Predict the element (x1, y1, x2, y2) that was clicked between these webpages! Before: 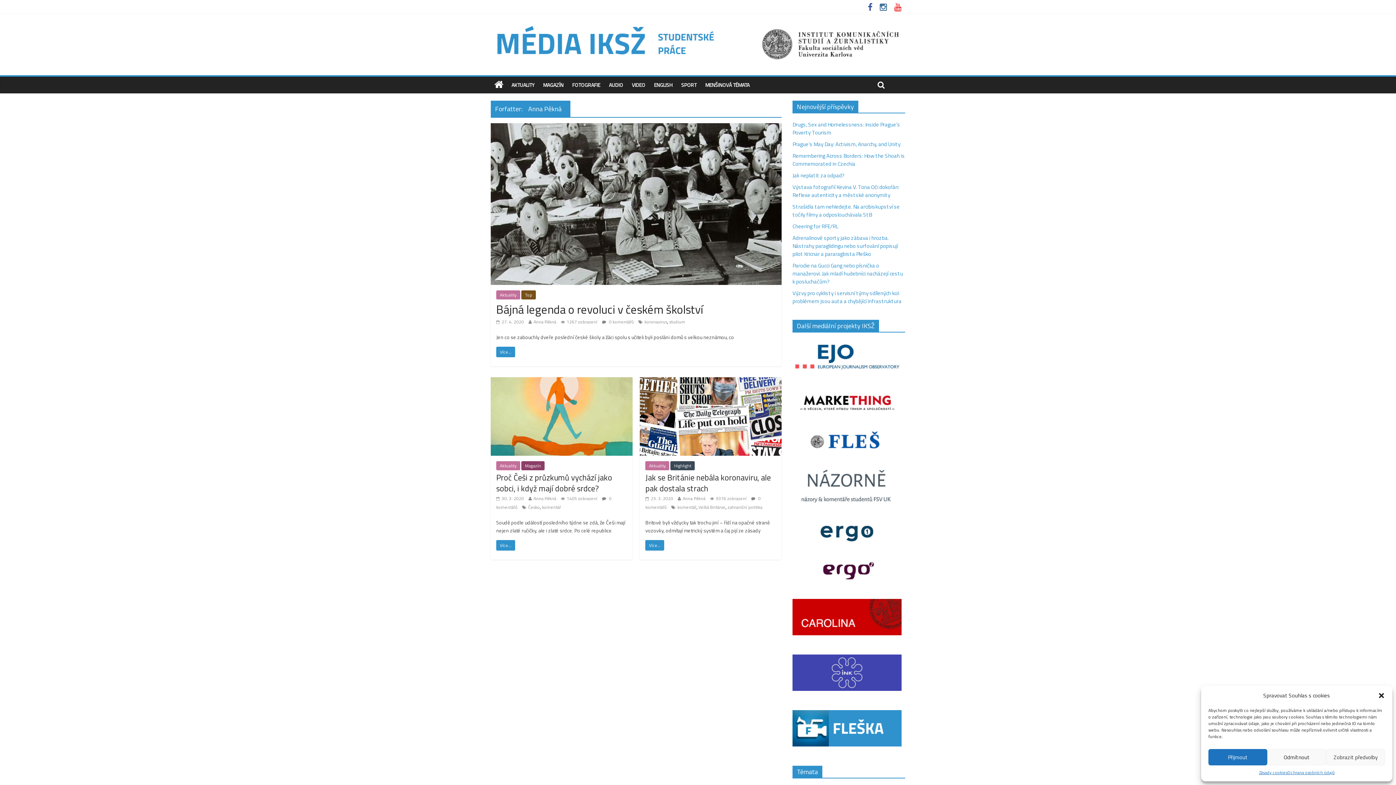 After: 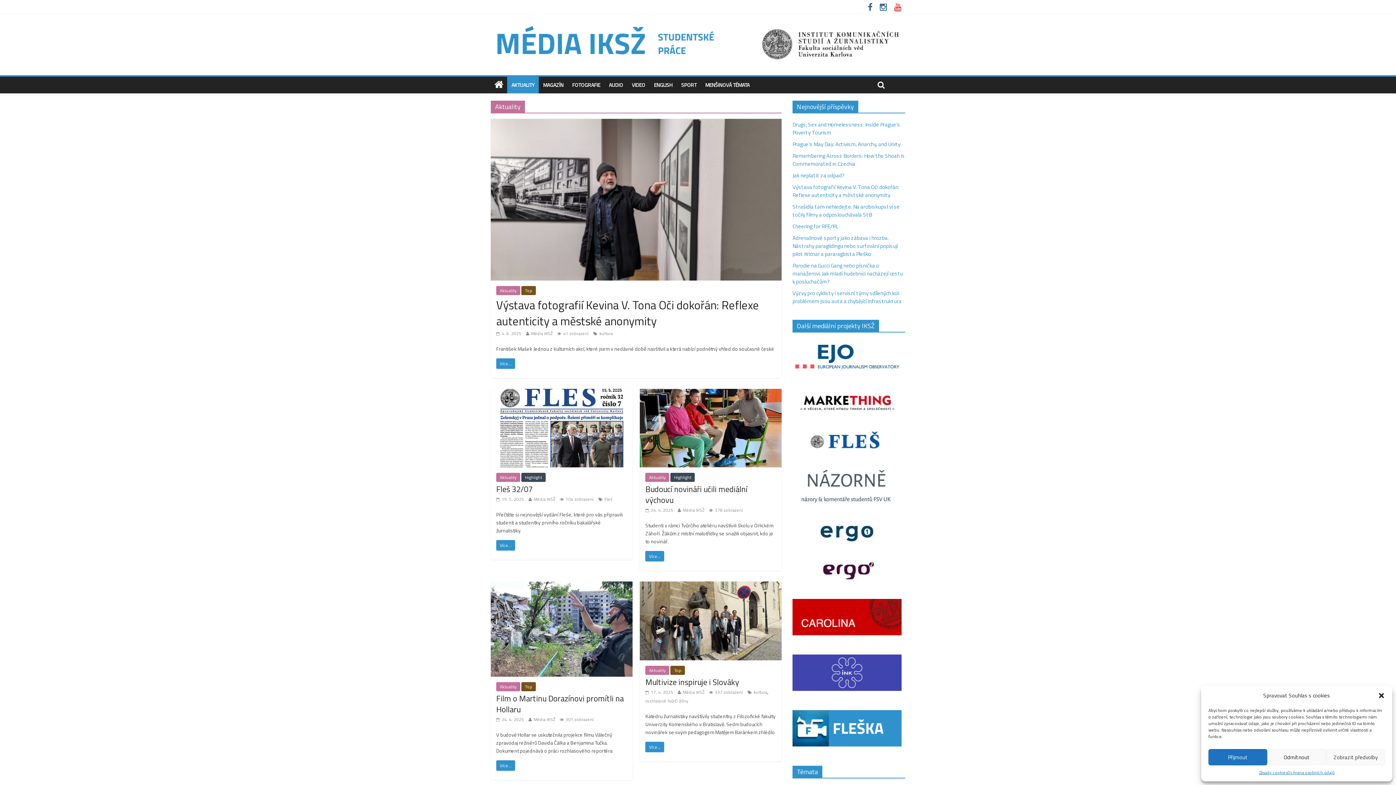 Action: label: AKTUALITY bbox: (507, 76, 538, 93)